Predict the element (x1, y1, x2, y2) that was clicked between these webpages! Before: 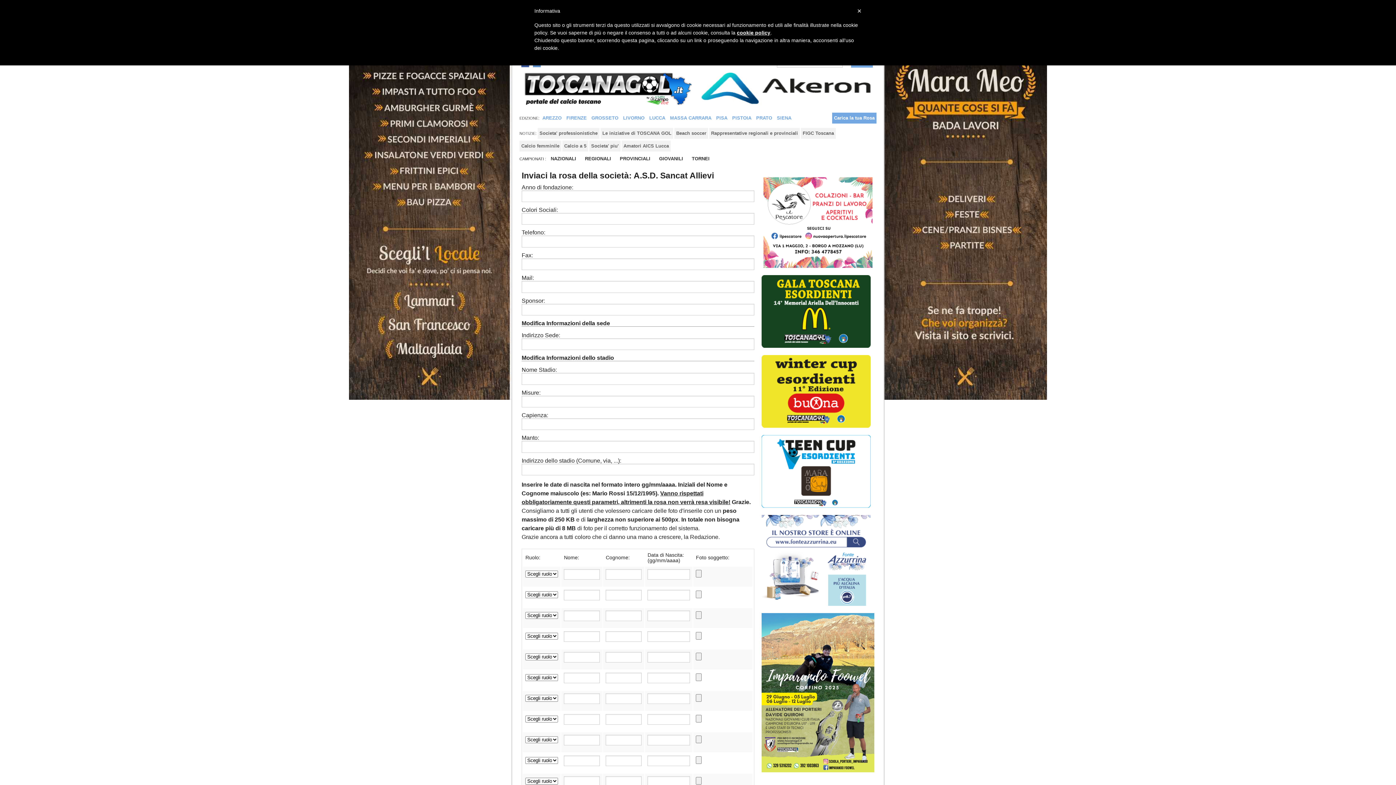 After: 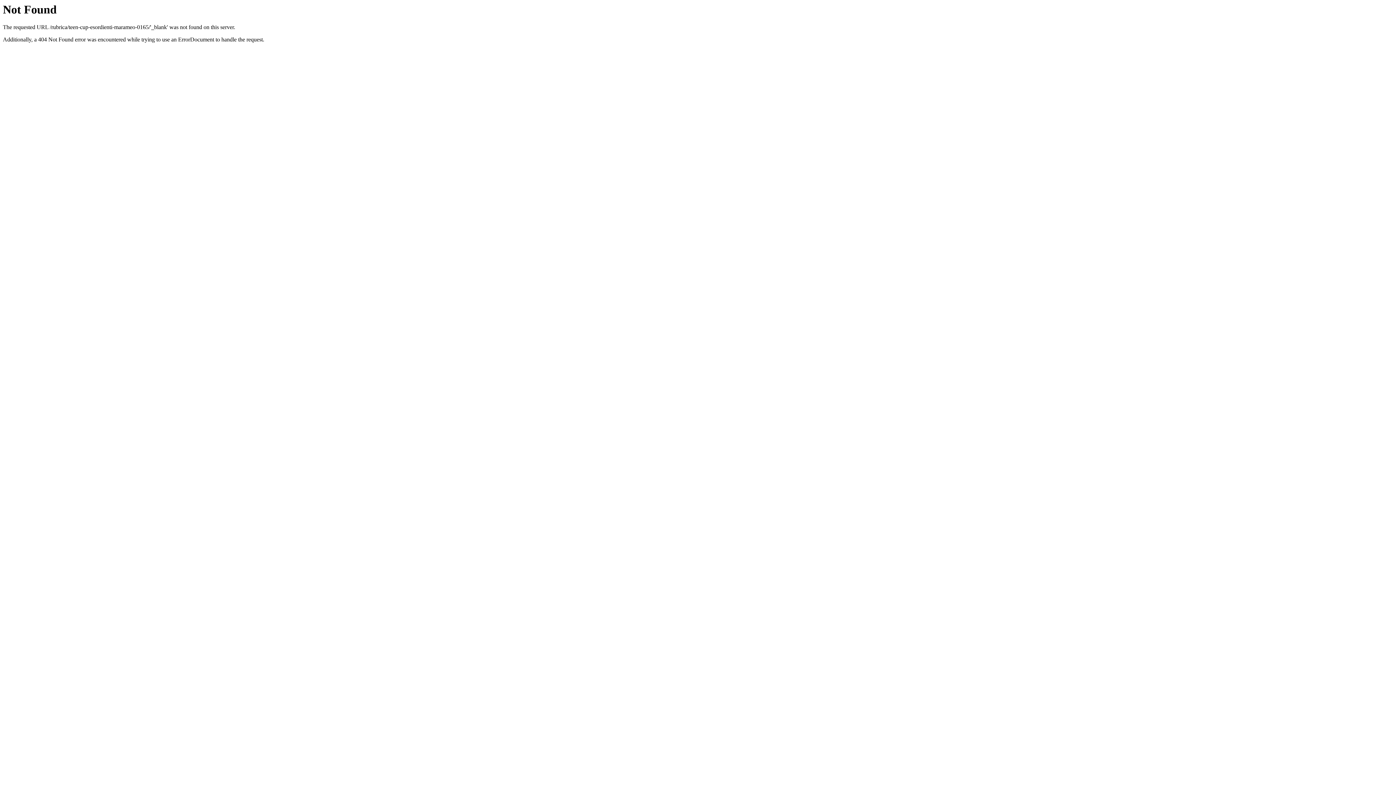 Action: bbox: (761, 467, 870, 474)